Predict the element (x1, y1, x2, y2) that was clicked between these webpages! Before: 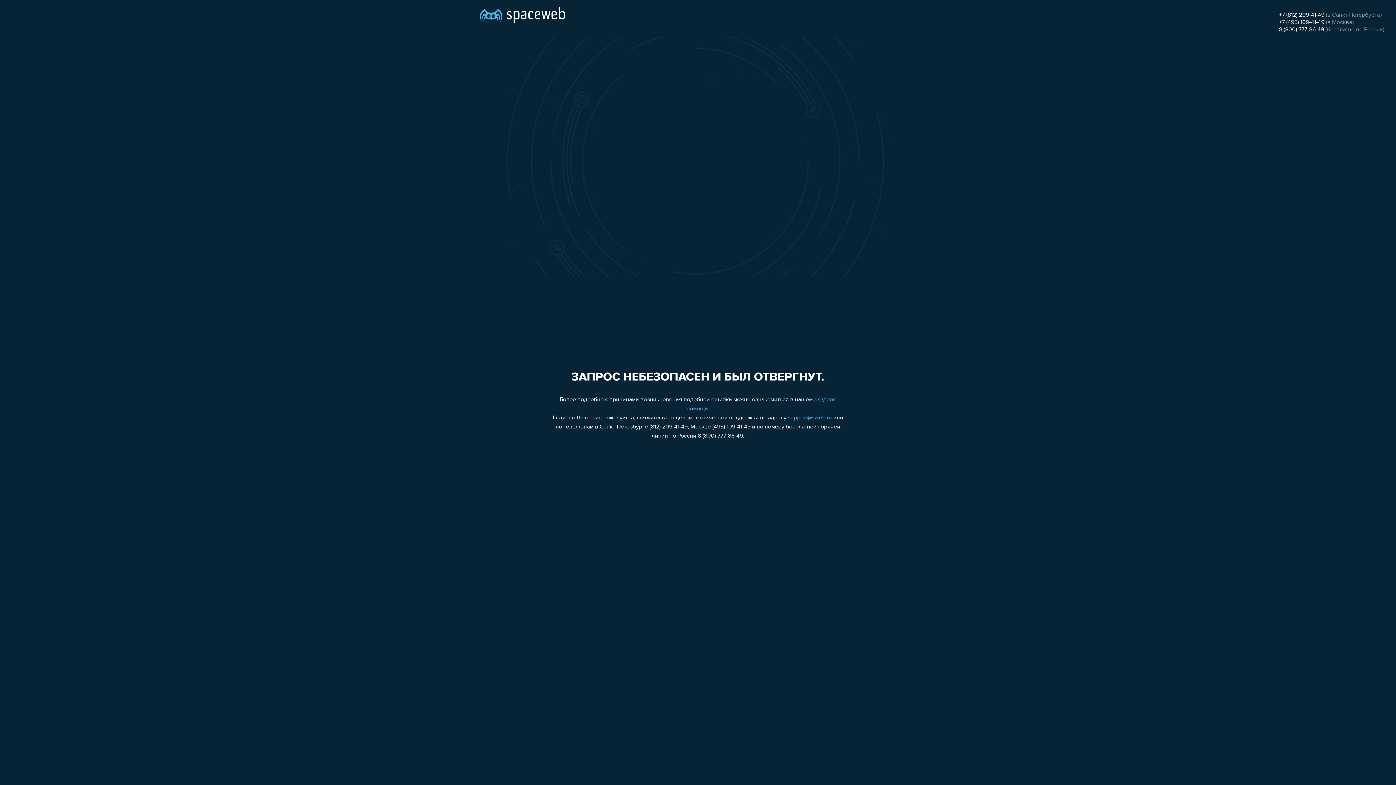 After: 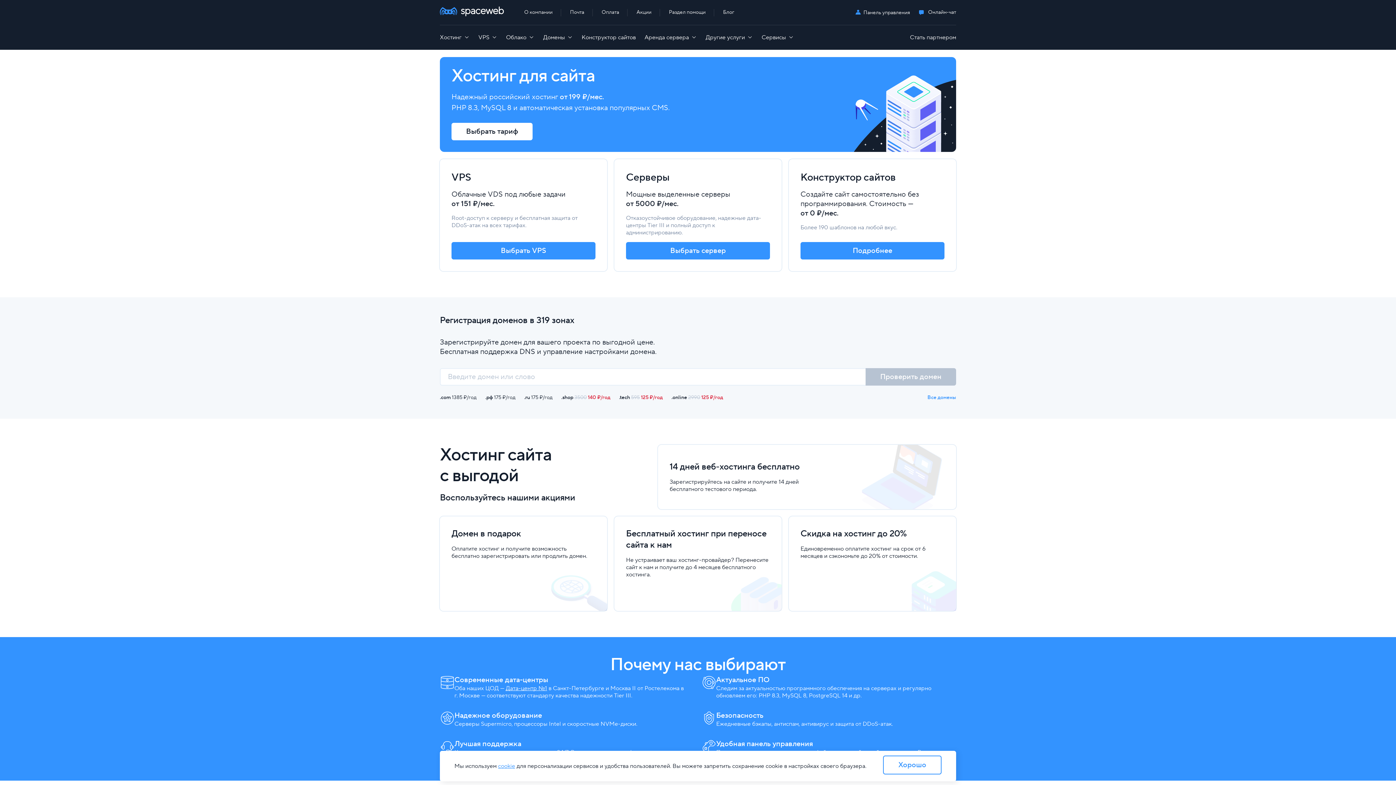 Action: bbox: (480, 0, 565, 25)